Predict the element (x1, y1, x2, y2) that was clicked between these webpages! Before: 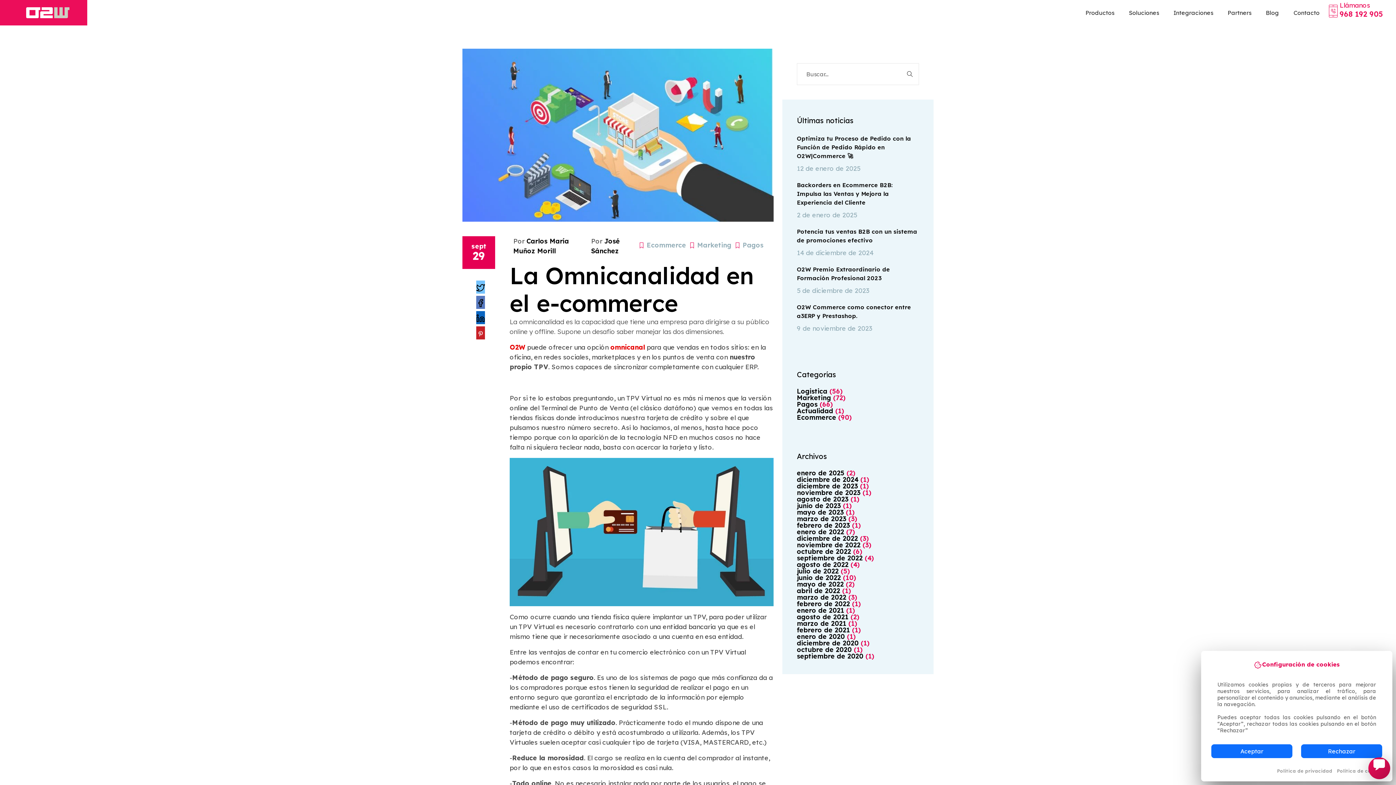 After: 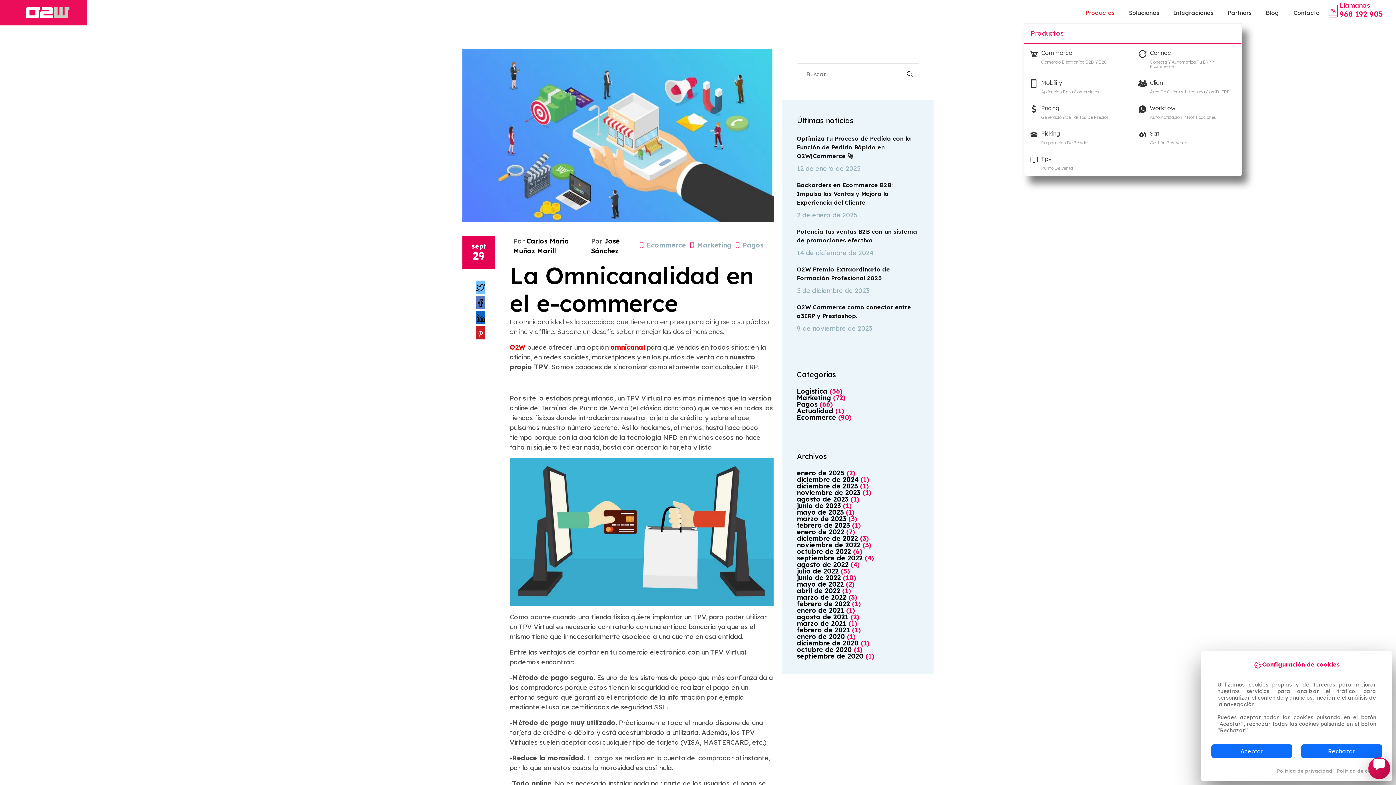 Action: label: Productos bbox: (1078, 2, 1121, 23)